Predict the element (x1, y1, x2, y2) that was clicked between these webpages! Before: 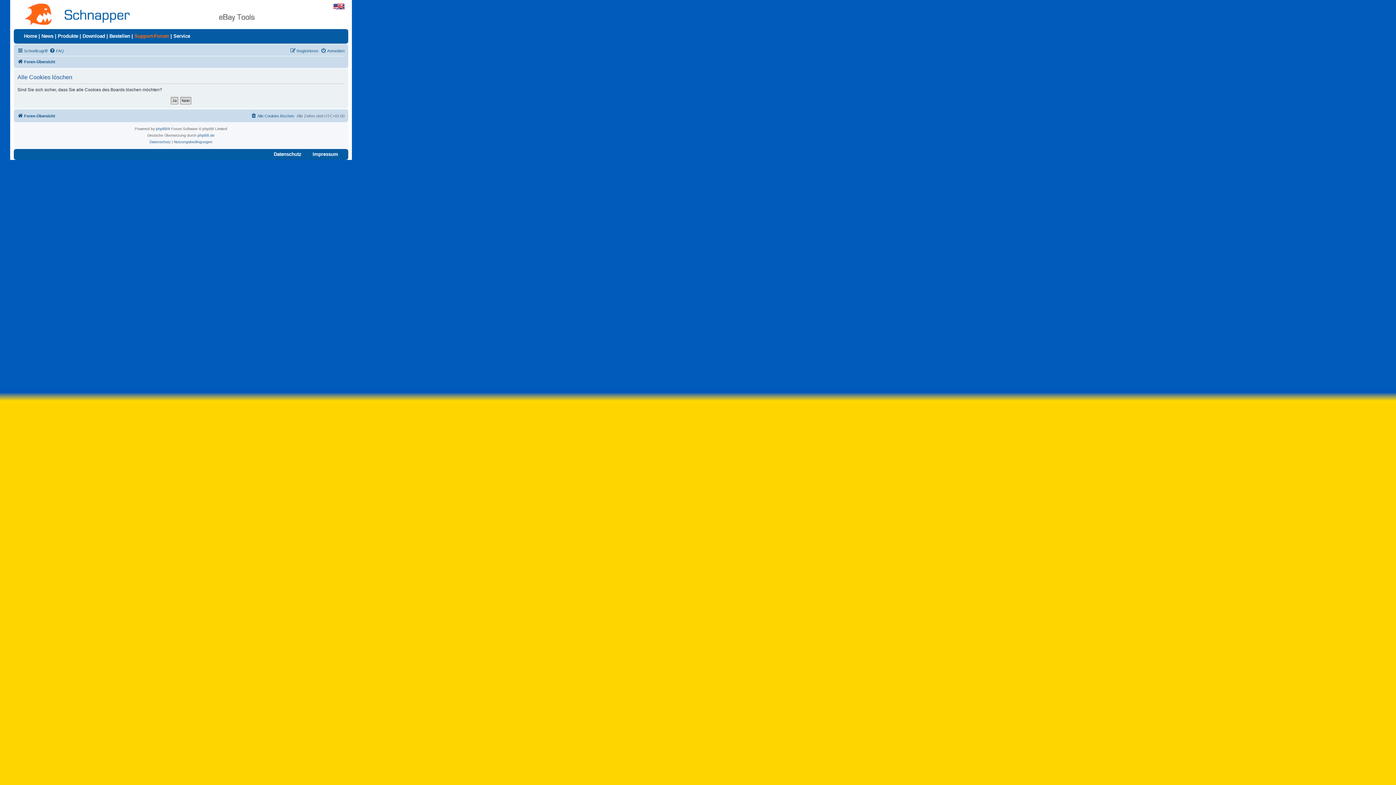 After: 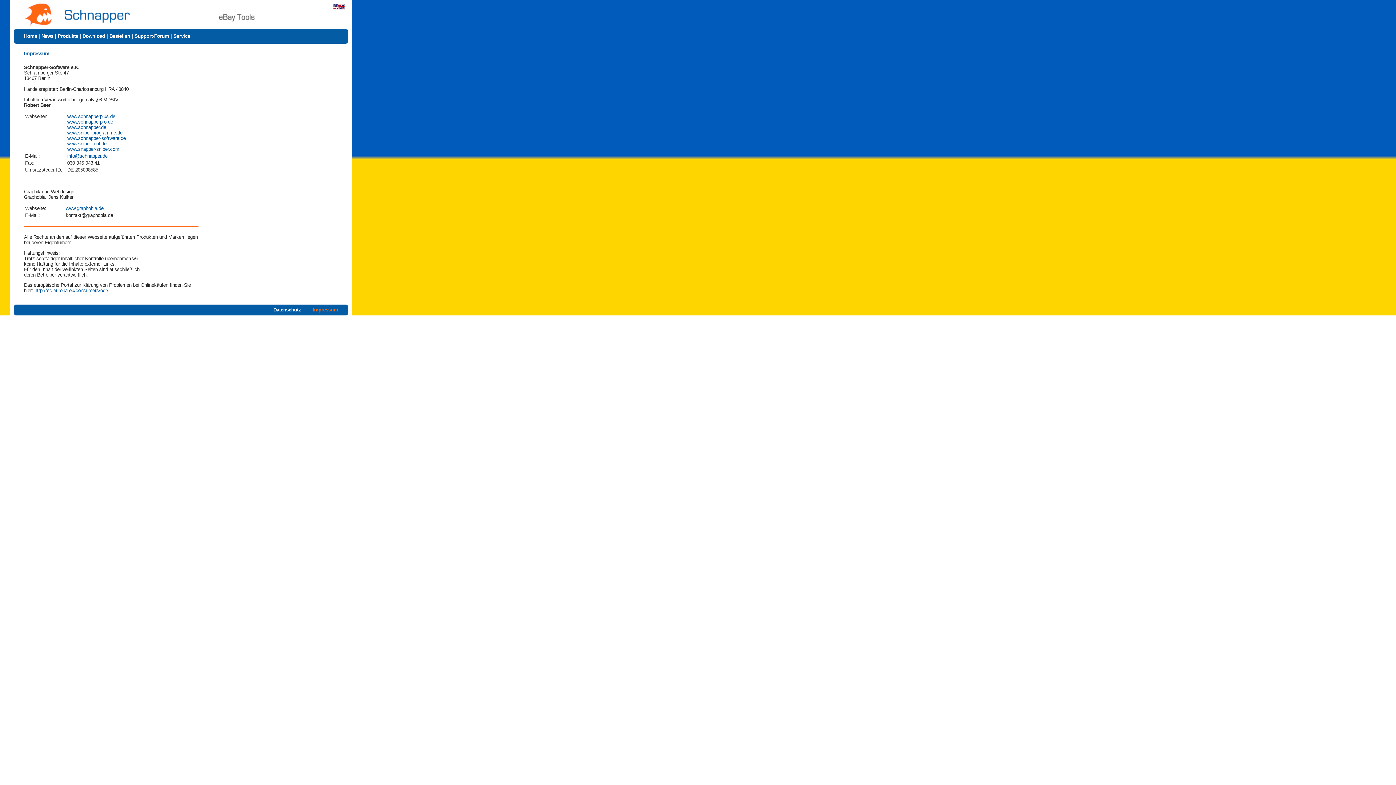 Action: bbox: (312, 151, 348, 157) label: Impressum